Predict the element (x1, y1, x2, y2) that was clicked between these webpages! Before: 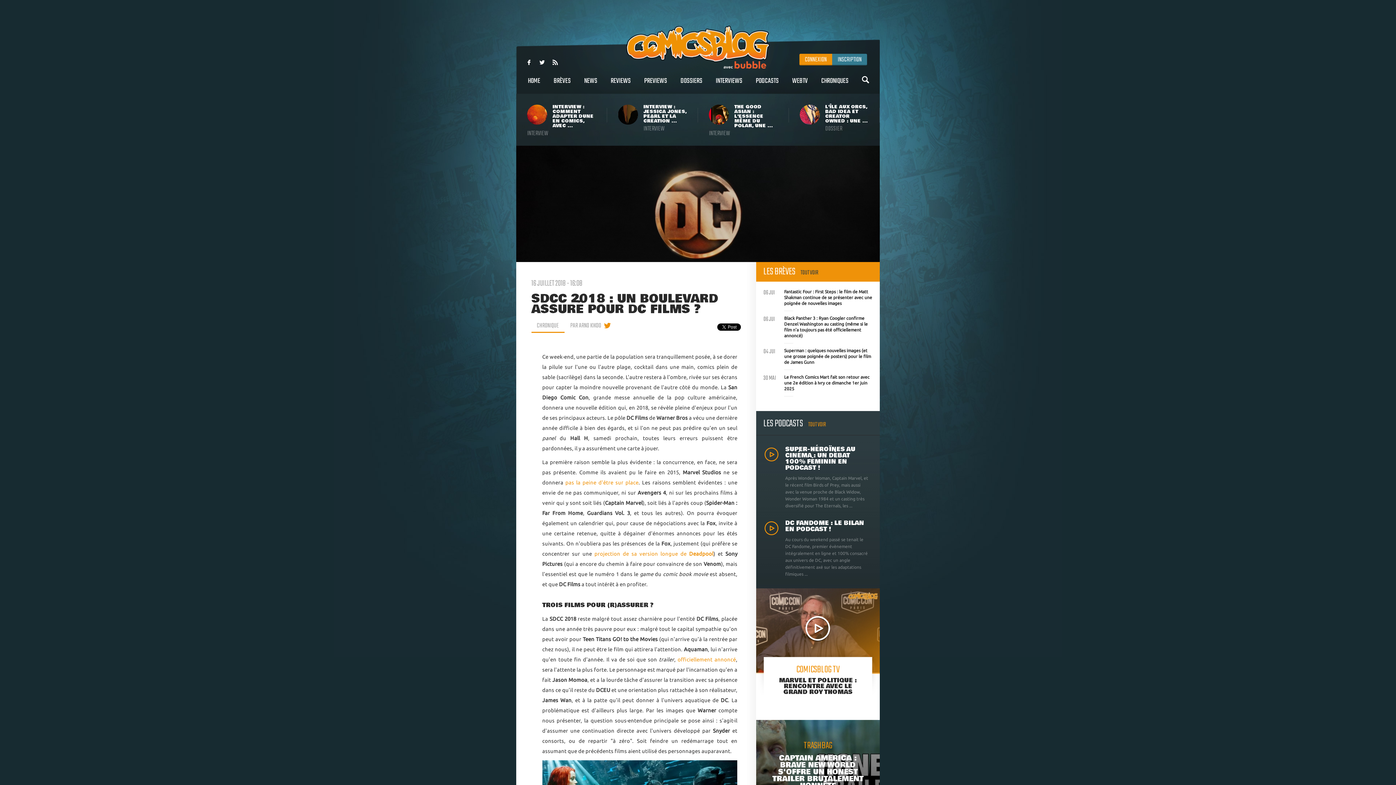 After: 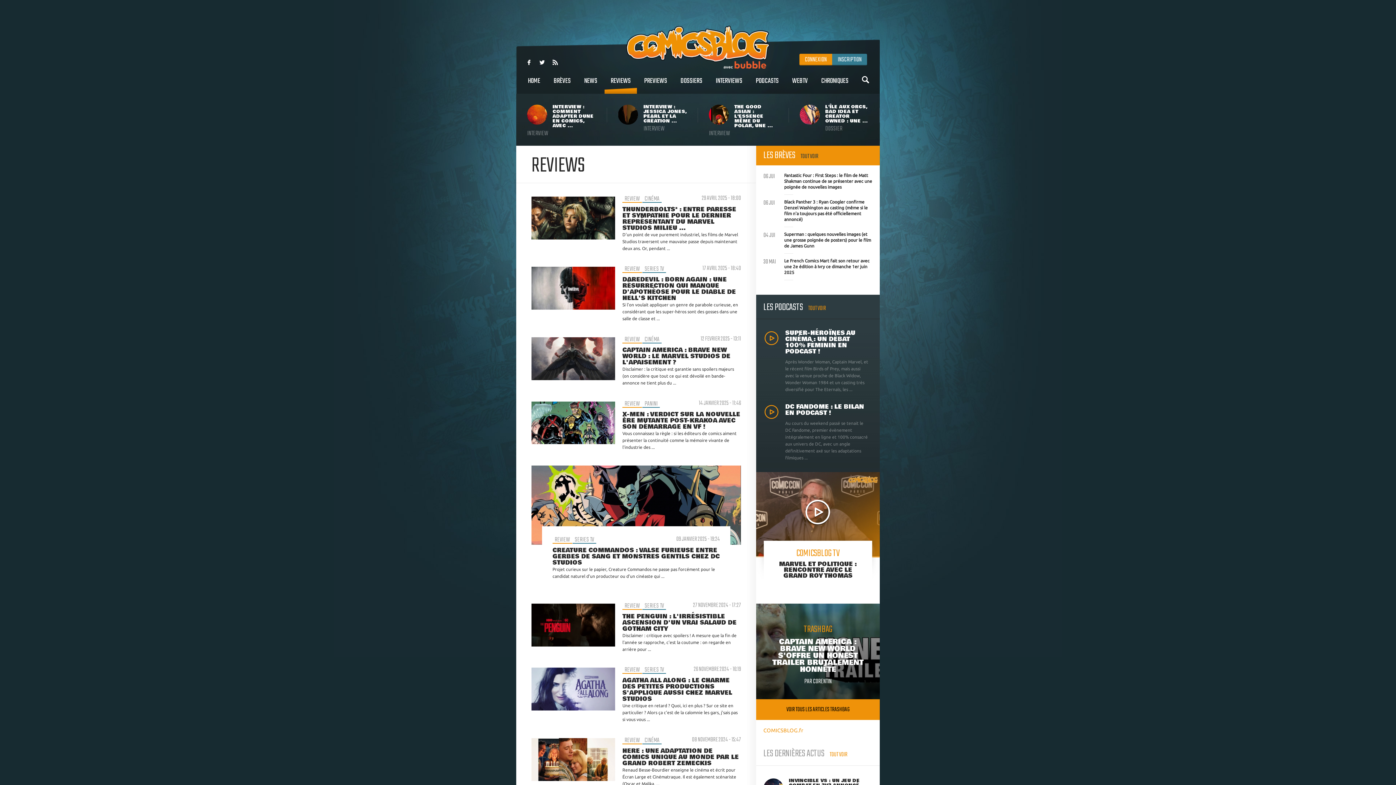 Action: label: REVIEWS bbox: (604, 72, 637, 93)